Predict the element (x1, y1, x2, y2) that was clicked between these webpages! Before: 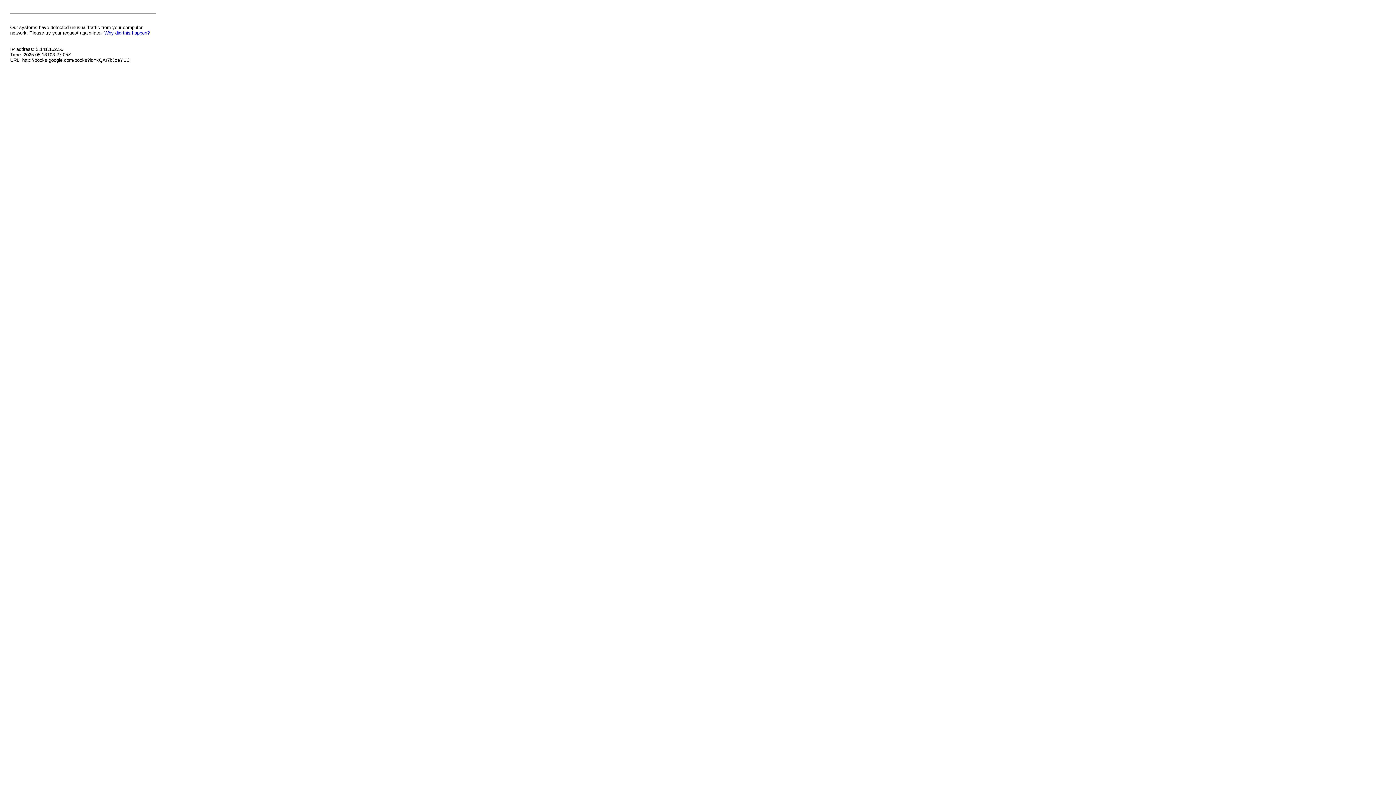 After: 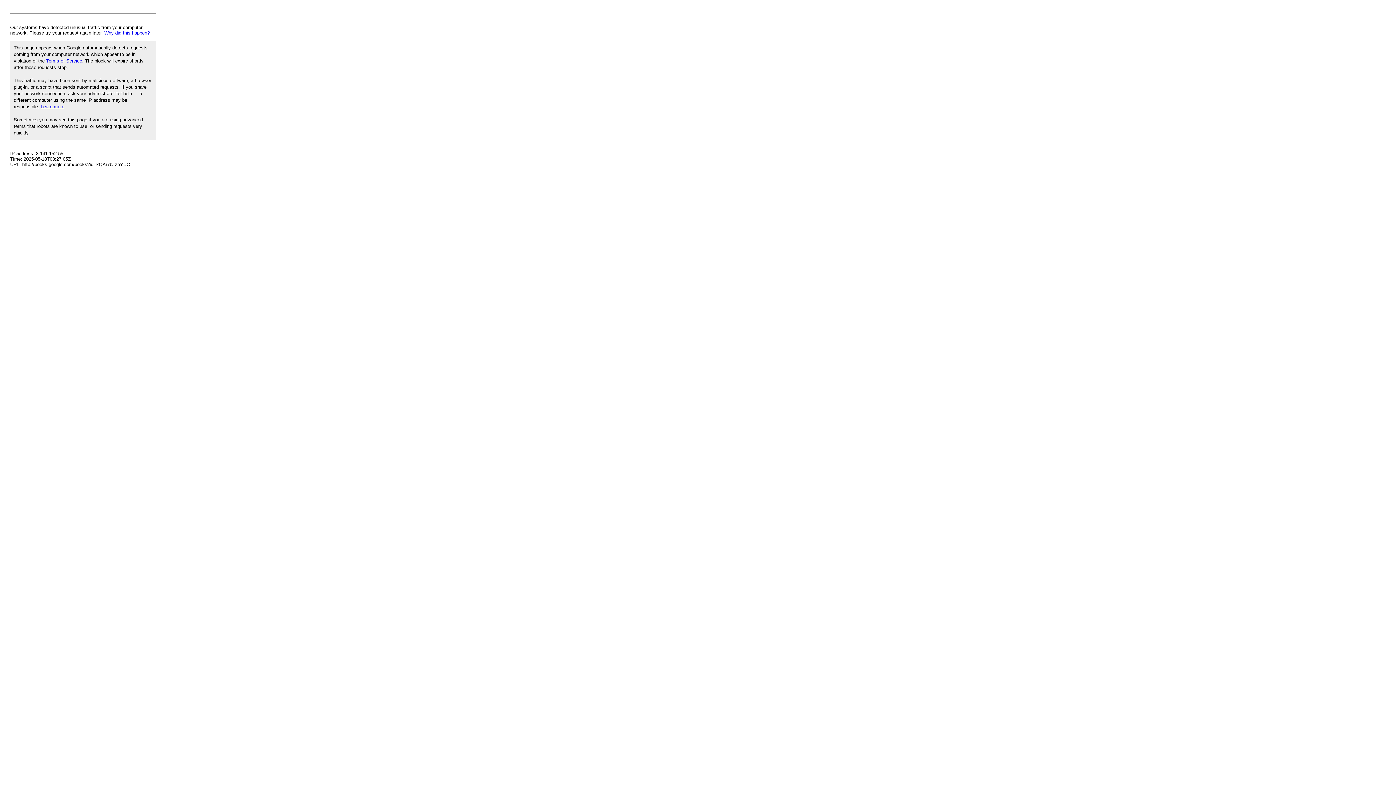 Action: bbox: (104, 30, 149, 35) label: Why did this happen?